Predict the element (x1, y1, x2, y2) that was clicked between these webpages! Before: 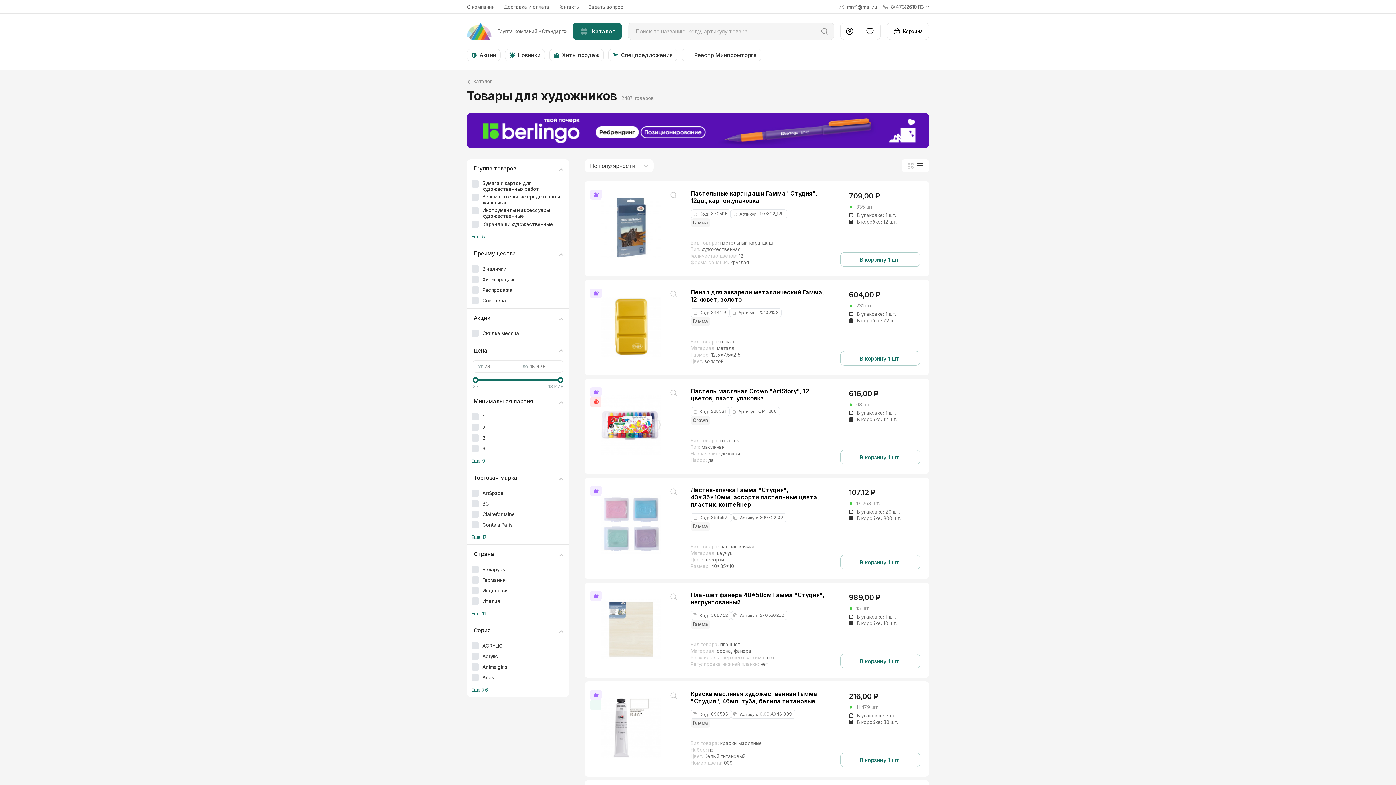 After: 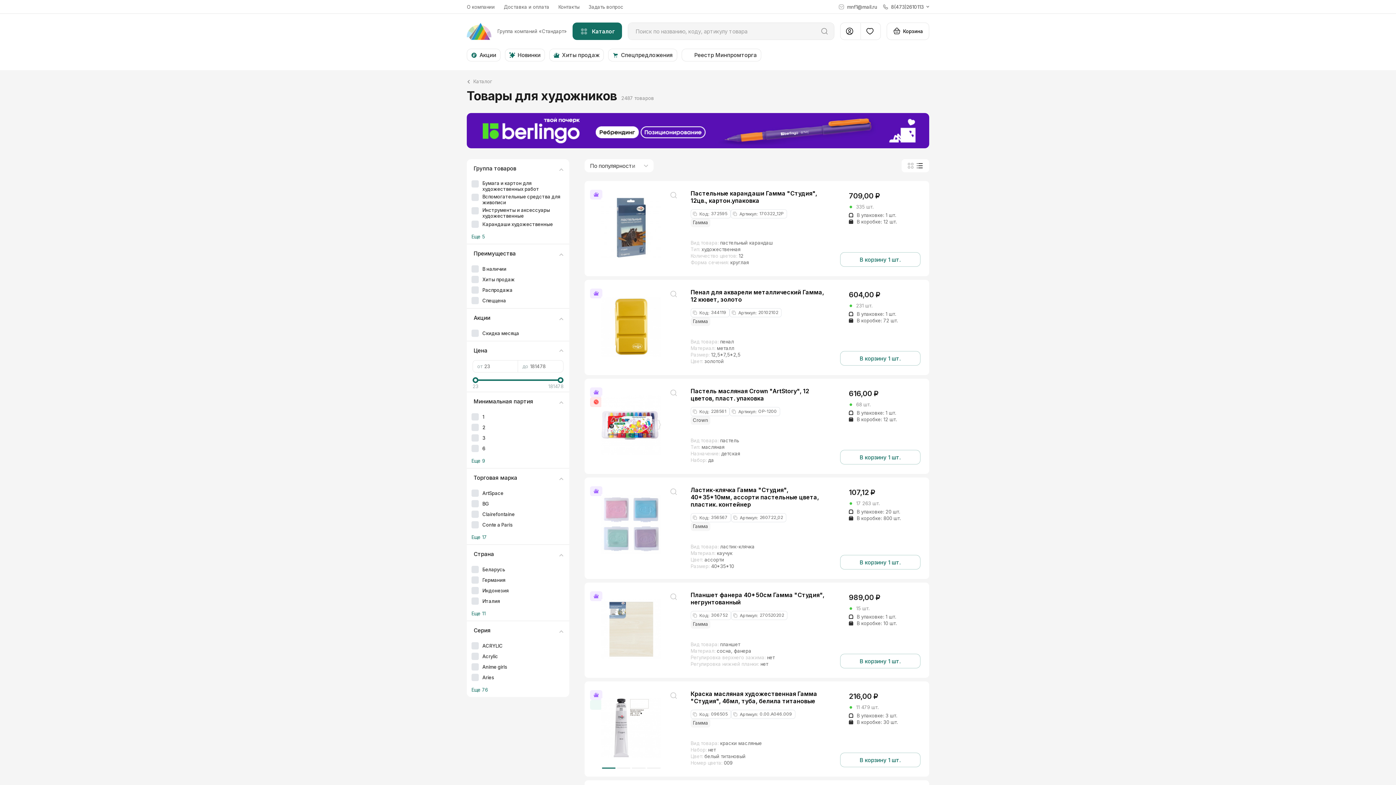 Action: bbox: (731, 710, 795, 719) label: Артикул:
0.00.А046.009